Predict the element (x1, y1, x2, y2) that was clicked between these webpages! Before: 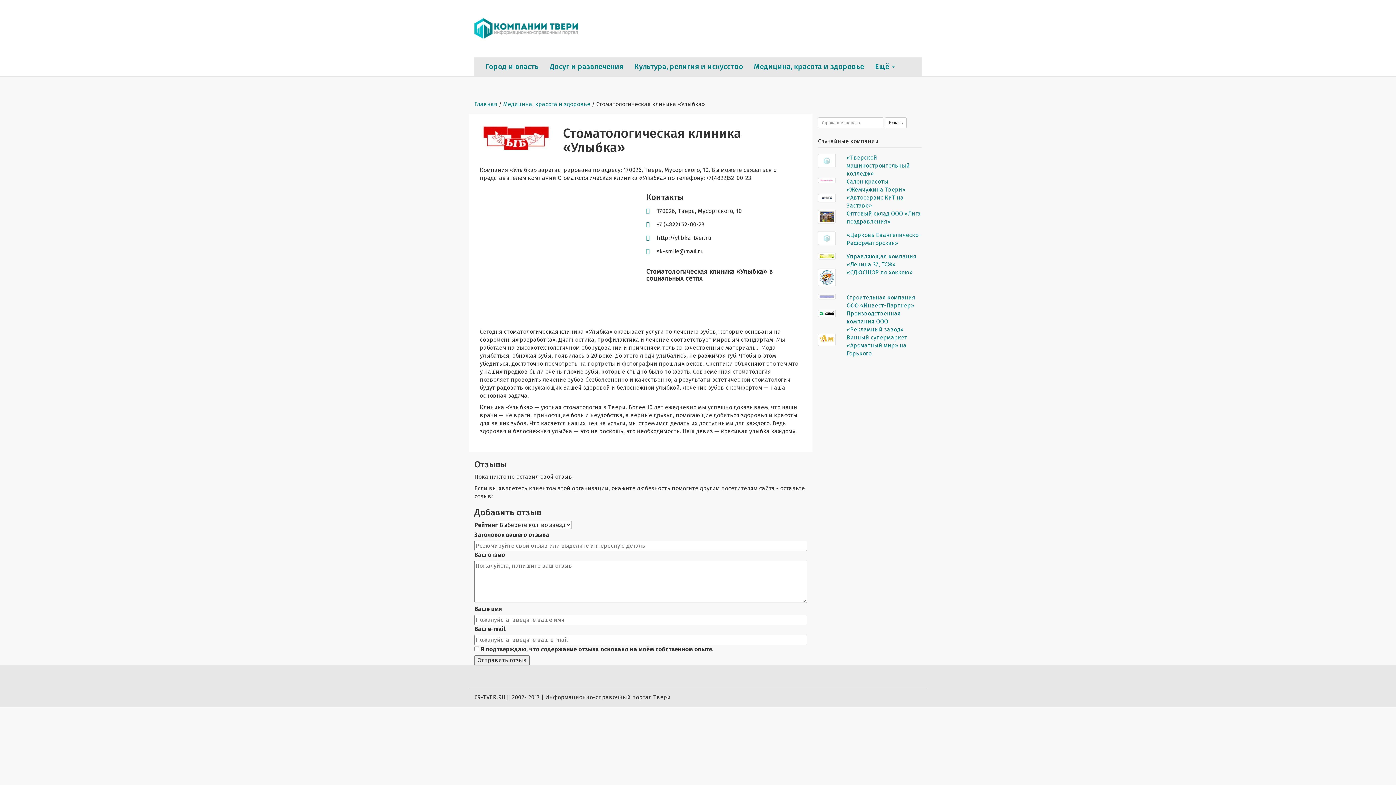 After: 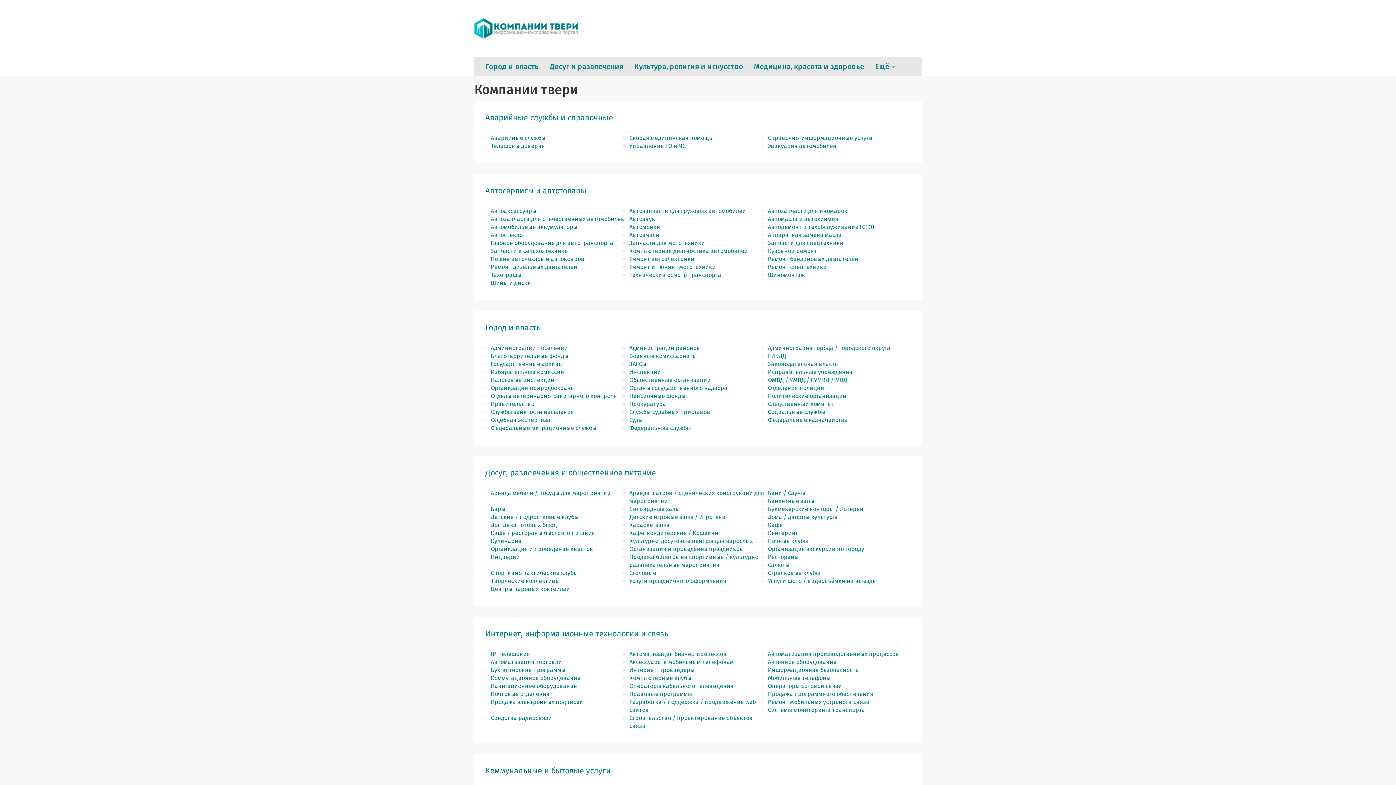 Action: bbox: (474, 24, 578, 31)